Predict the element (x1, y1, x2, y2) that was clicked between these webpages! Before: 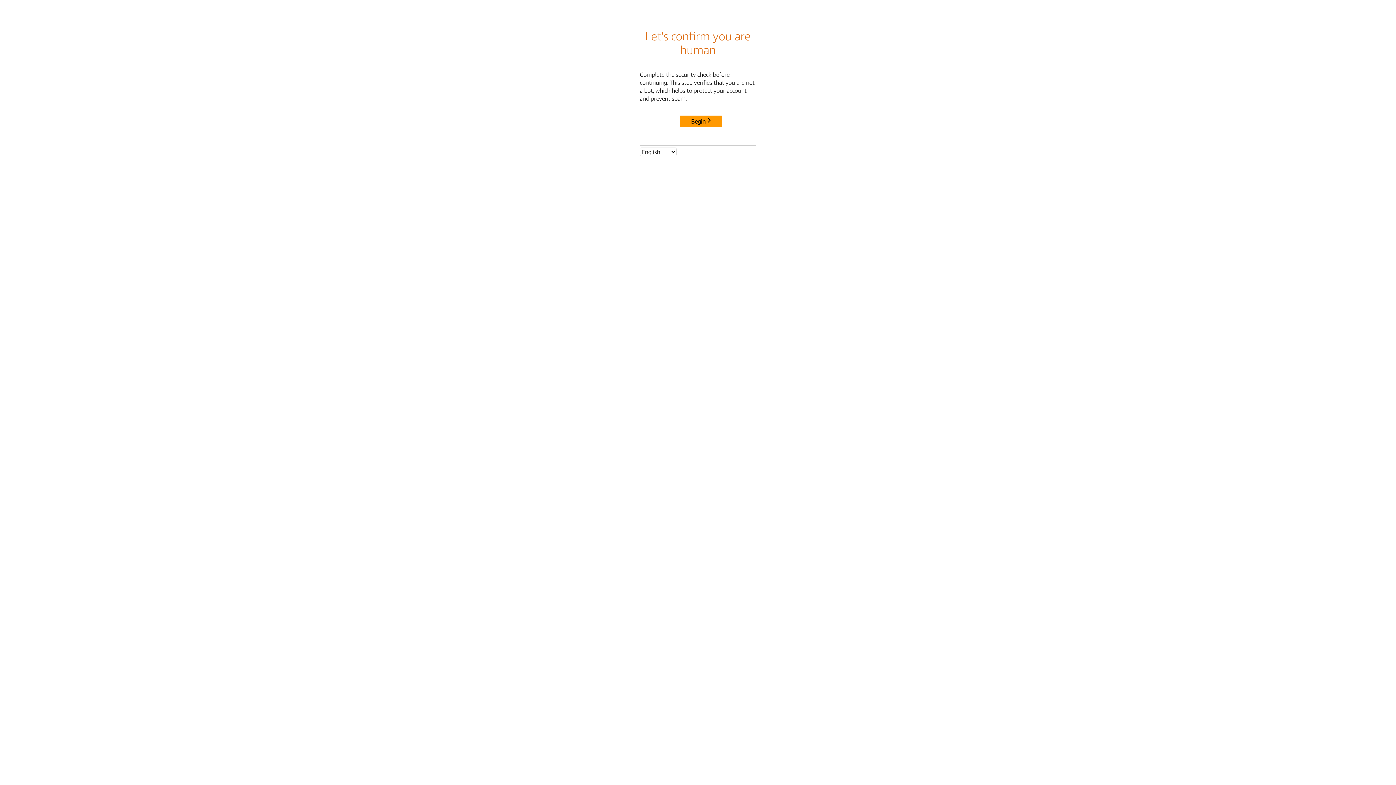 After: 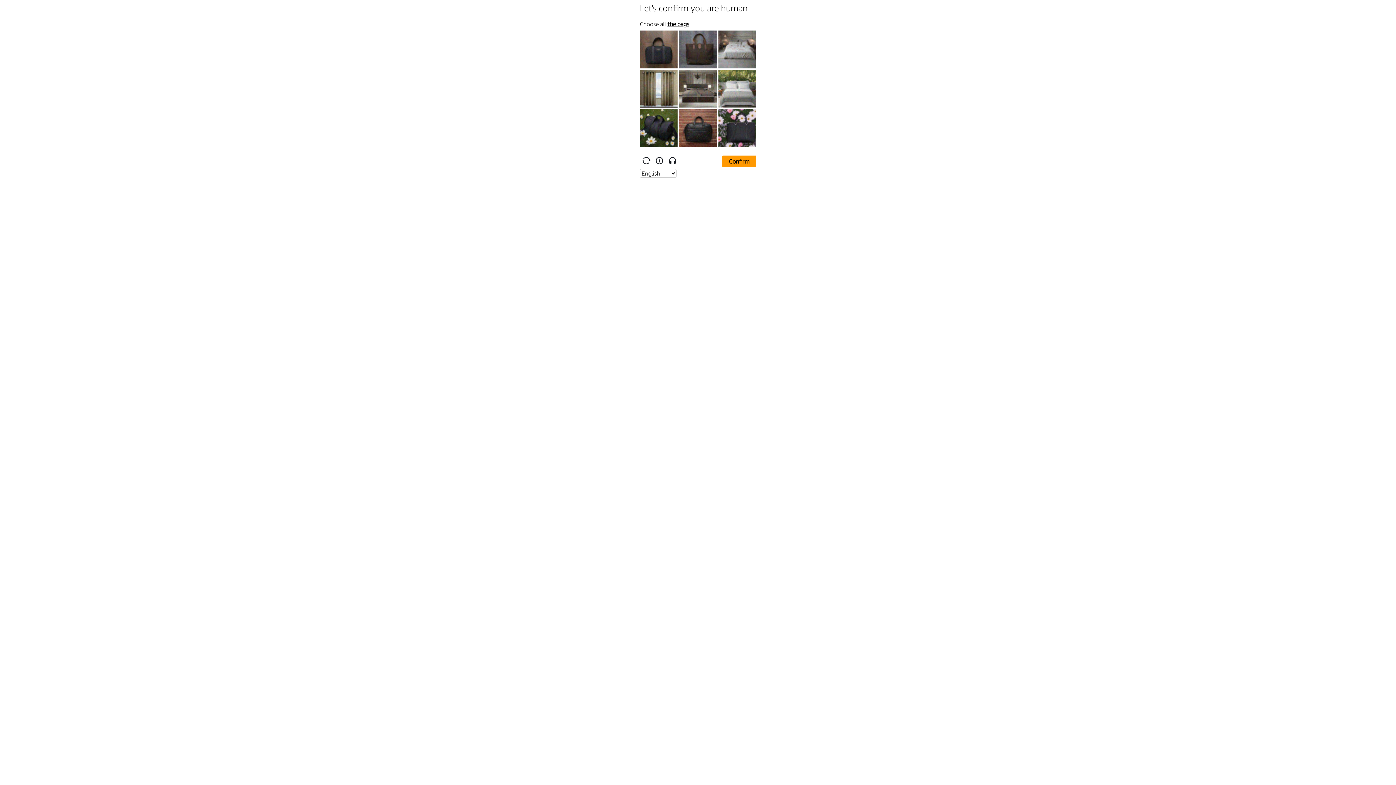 Action: label: Begin bbox: (680, 115, 722, 127)